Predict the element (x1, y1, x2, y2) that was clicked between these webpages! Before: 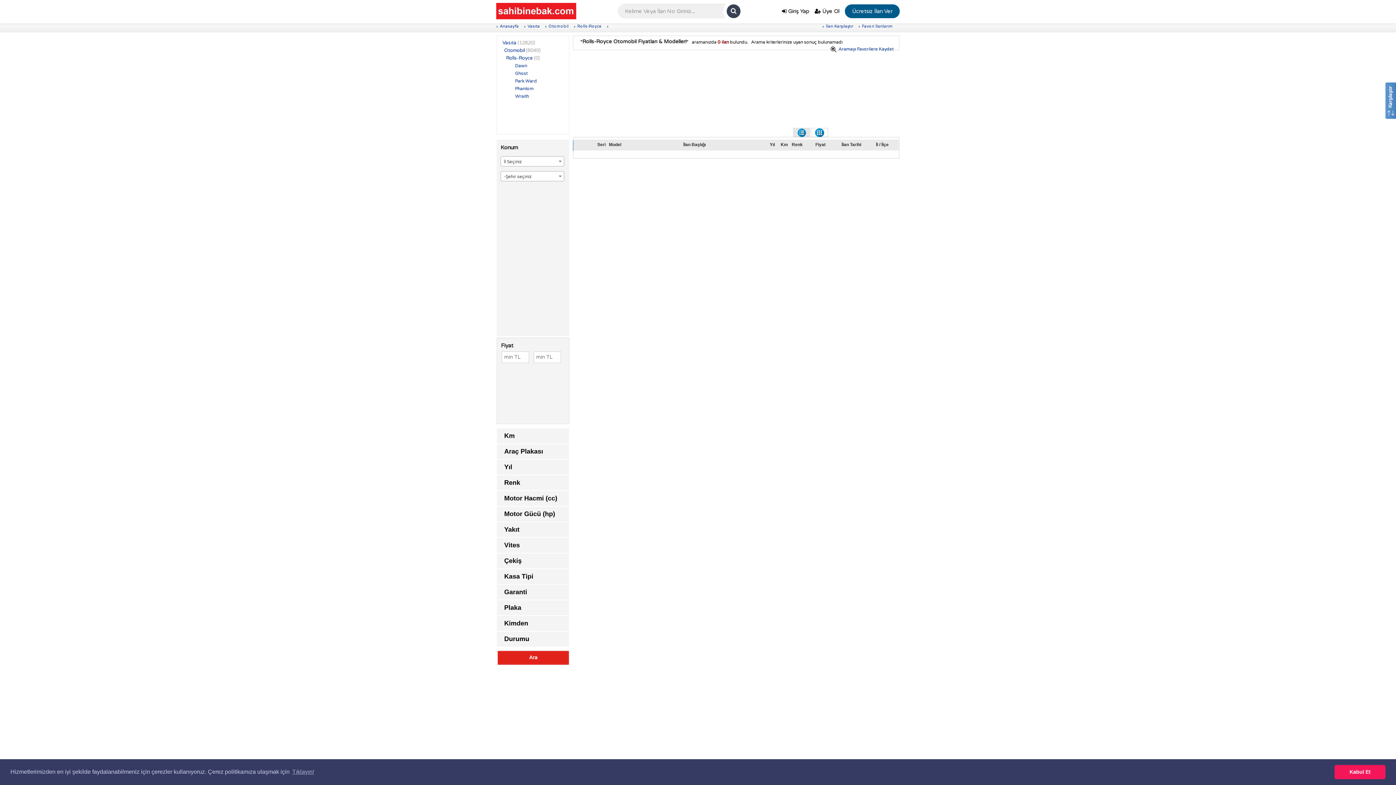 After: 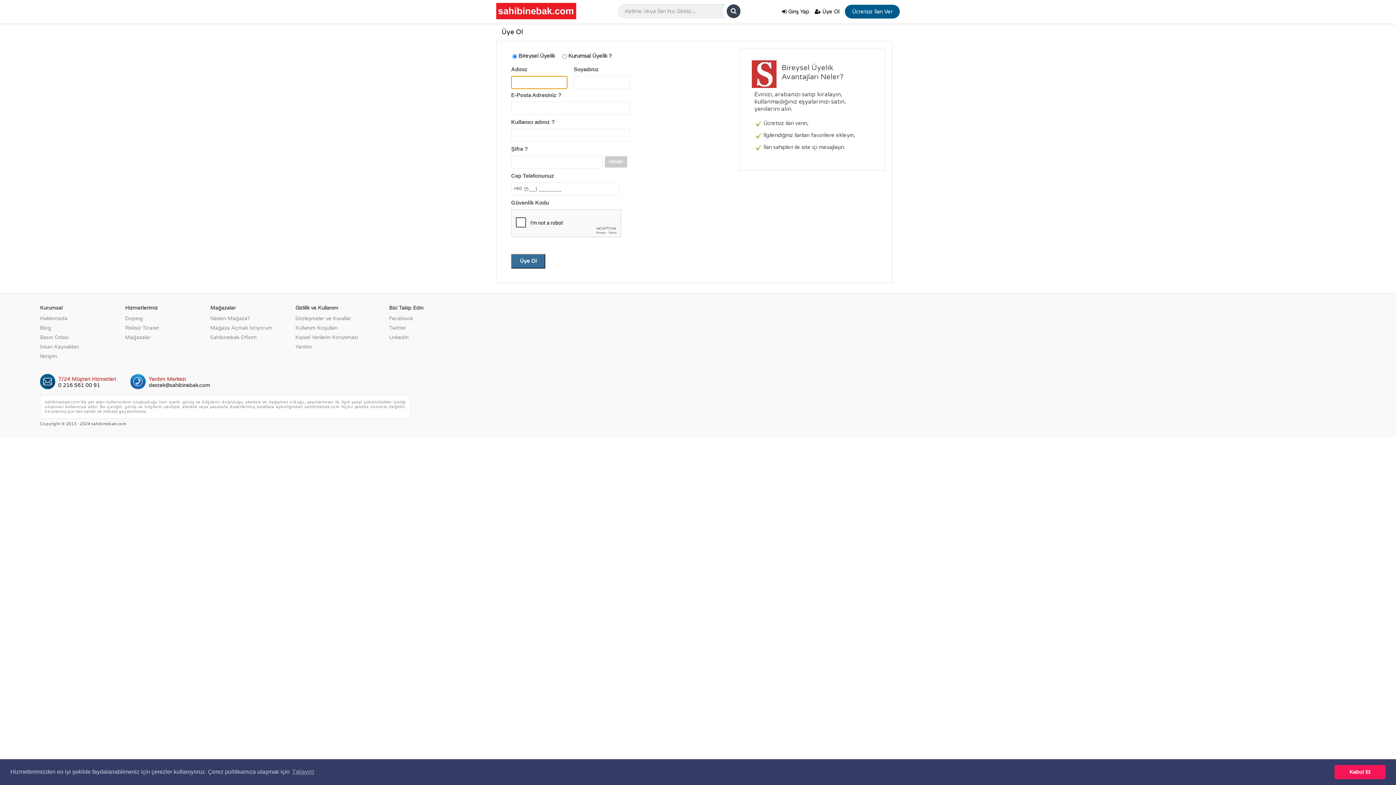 Action: label:  Üye Ol bbox: (814, 7, 839, 14)